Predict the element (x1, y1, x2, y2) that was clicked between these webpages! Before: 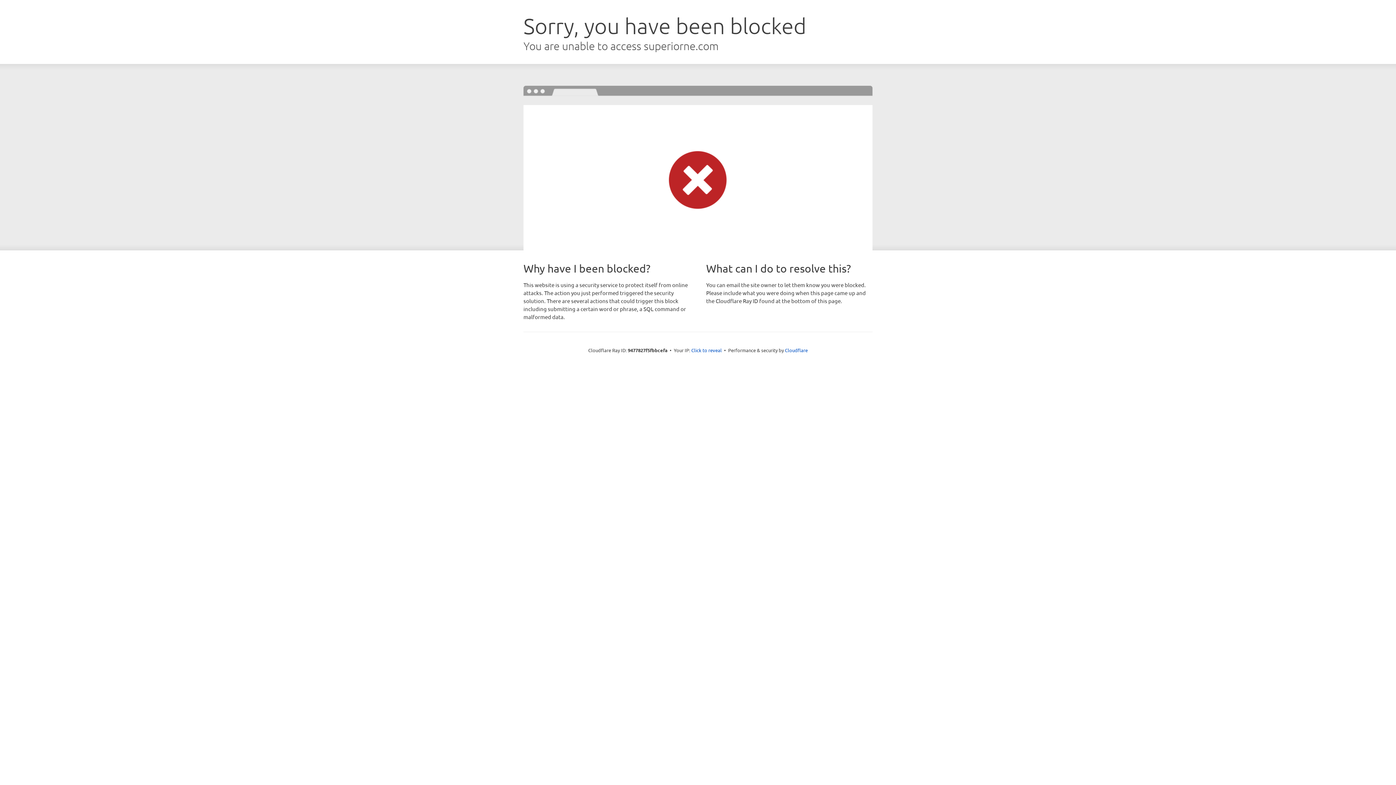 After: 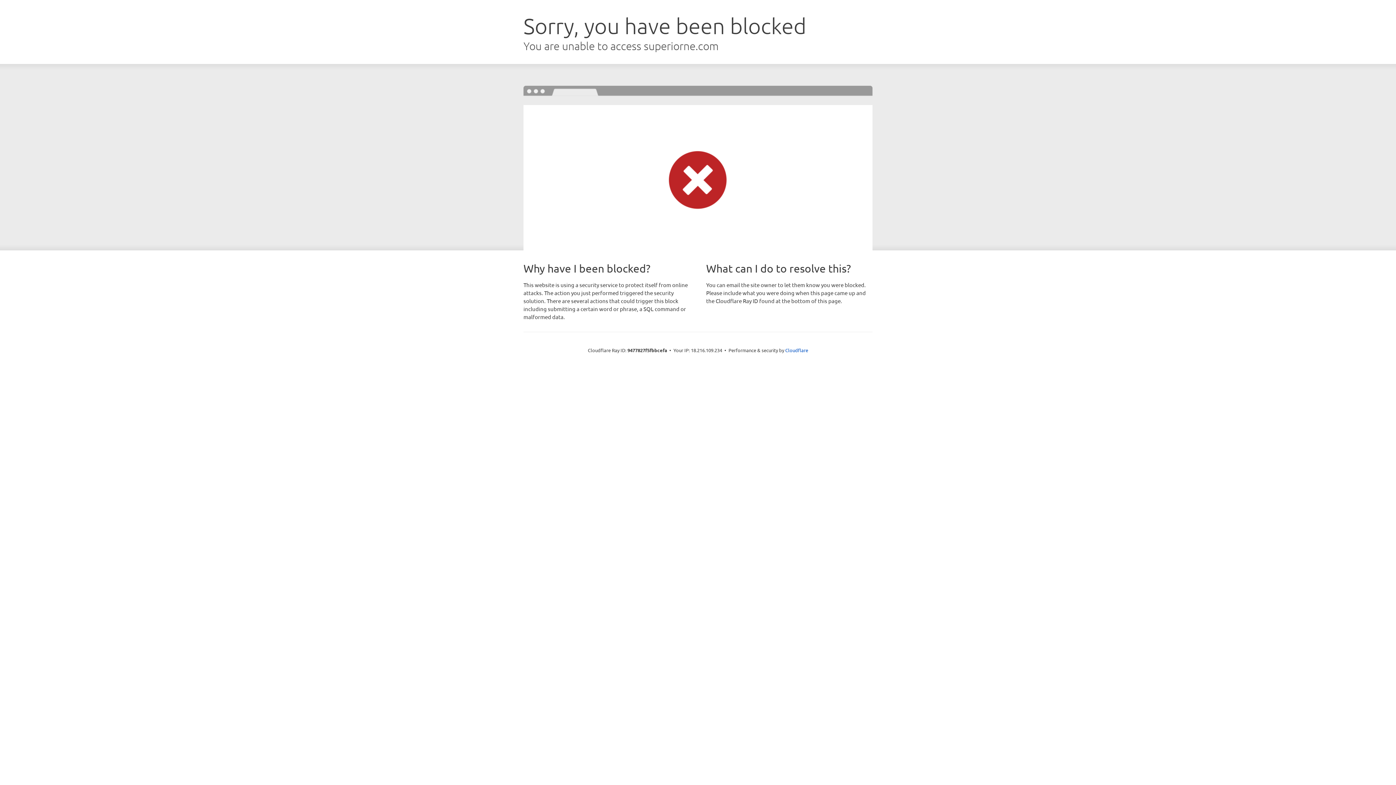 Action: label: Click to reveal bbox: (691, 346, 722, 353)